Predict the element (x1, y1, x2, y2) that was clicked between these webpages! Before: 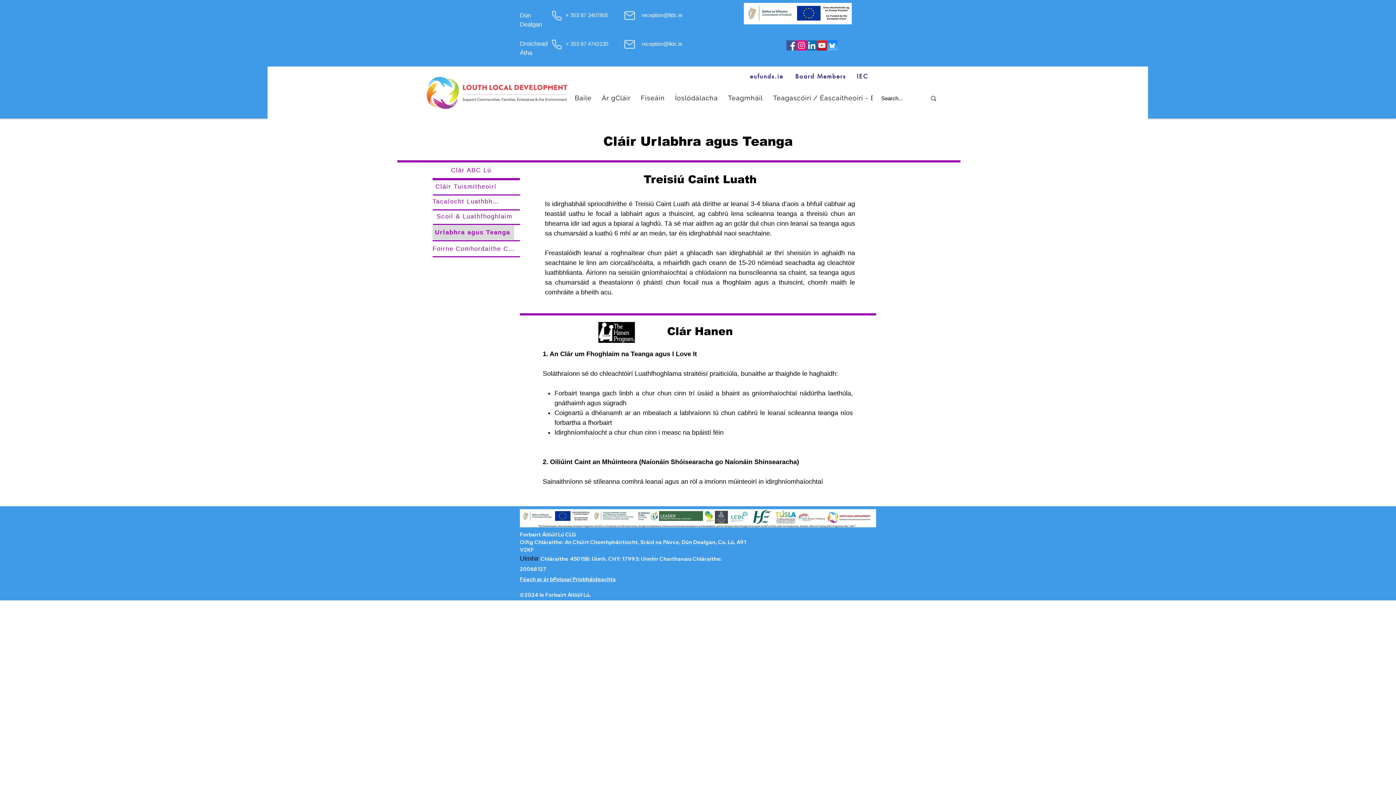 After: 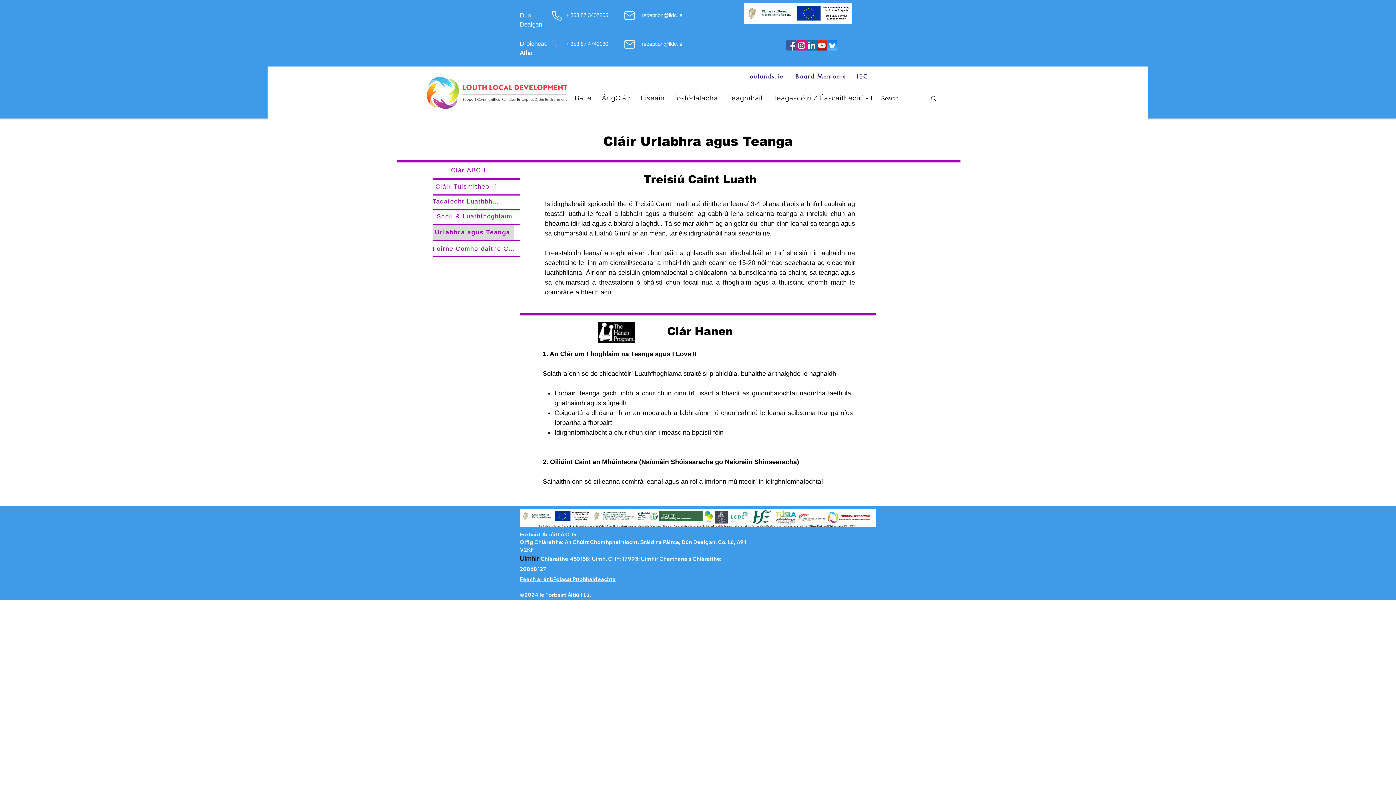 Action: label: Fón bbox: (551, 38, 562, 49)